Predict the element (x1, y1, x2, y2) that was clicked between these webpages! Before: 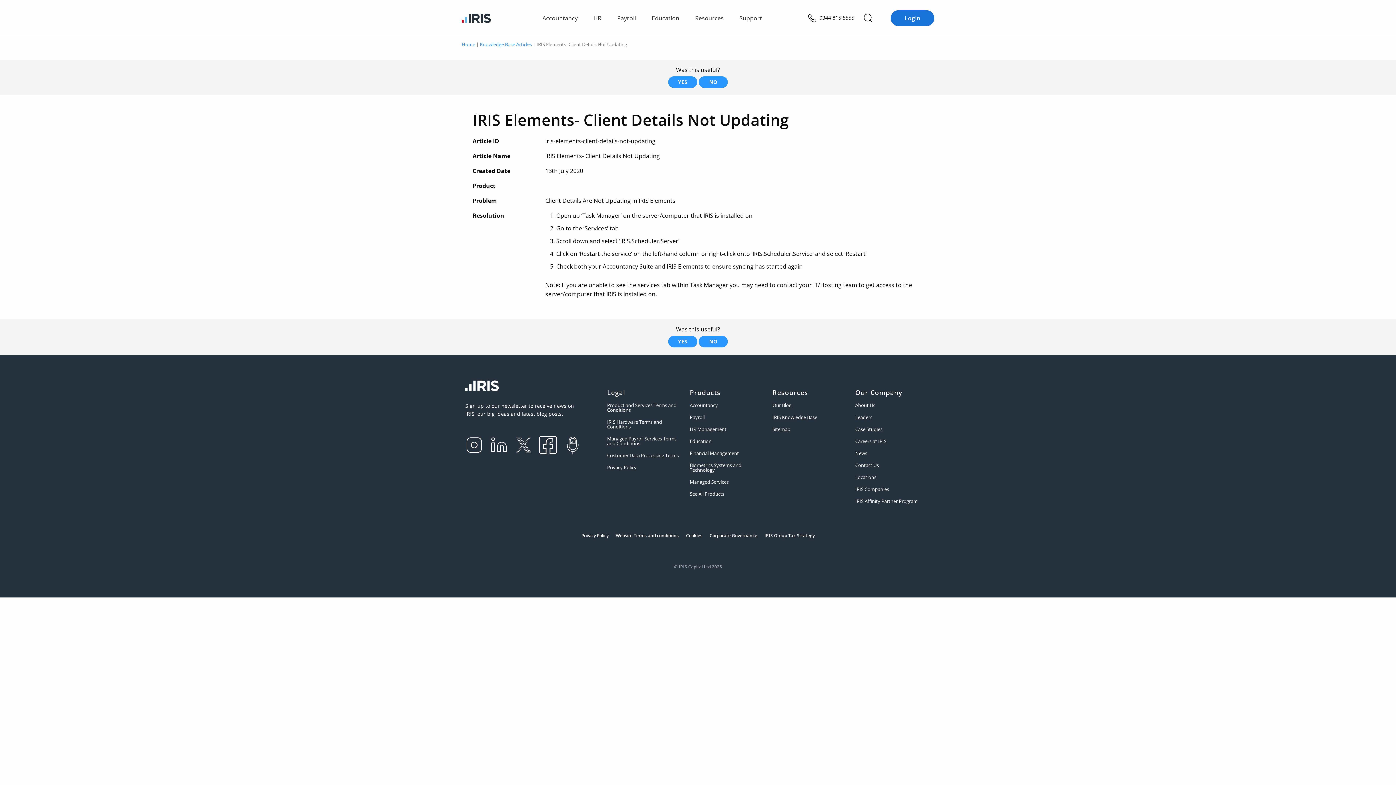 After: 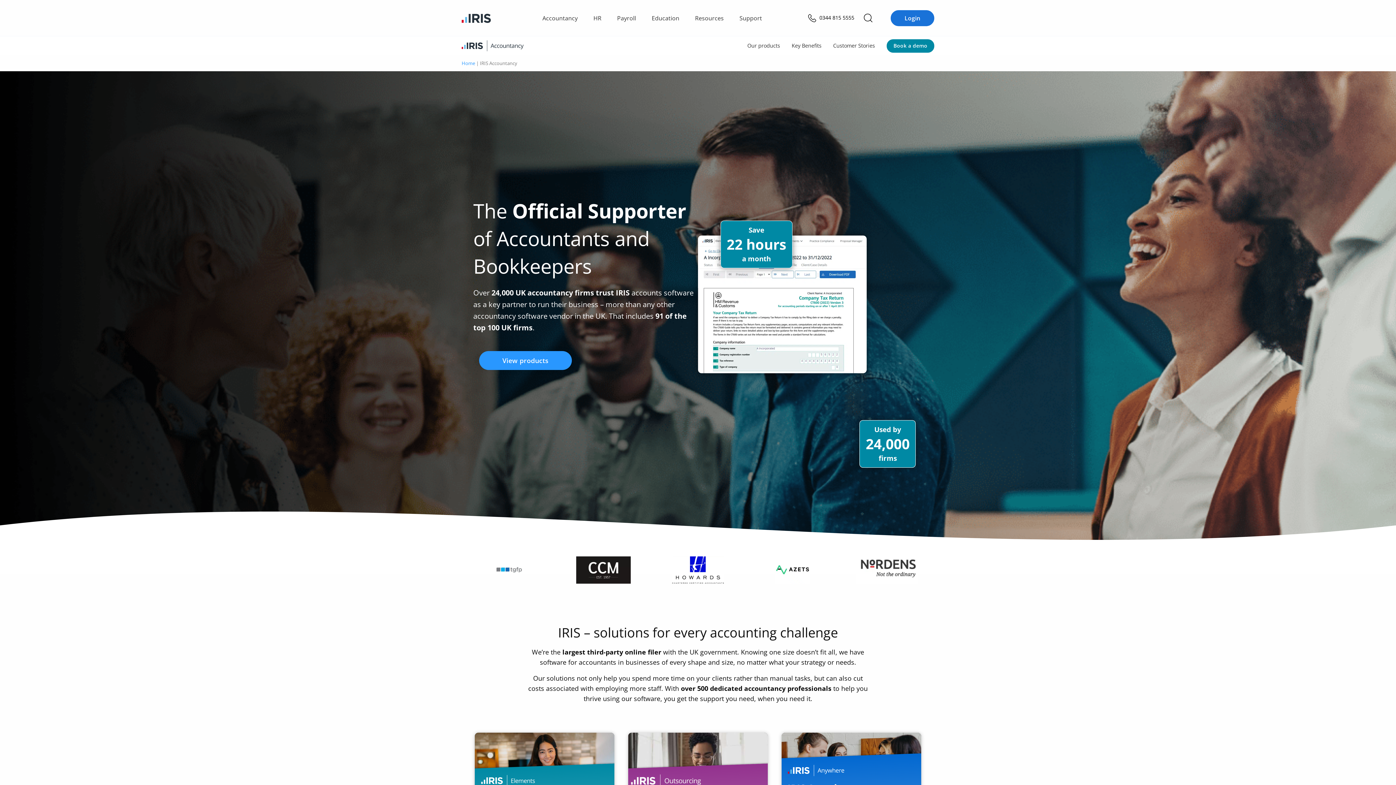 Action: label: Accountancy bbox: (537, 12, 582, 23)